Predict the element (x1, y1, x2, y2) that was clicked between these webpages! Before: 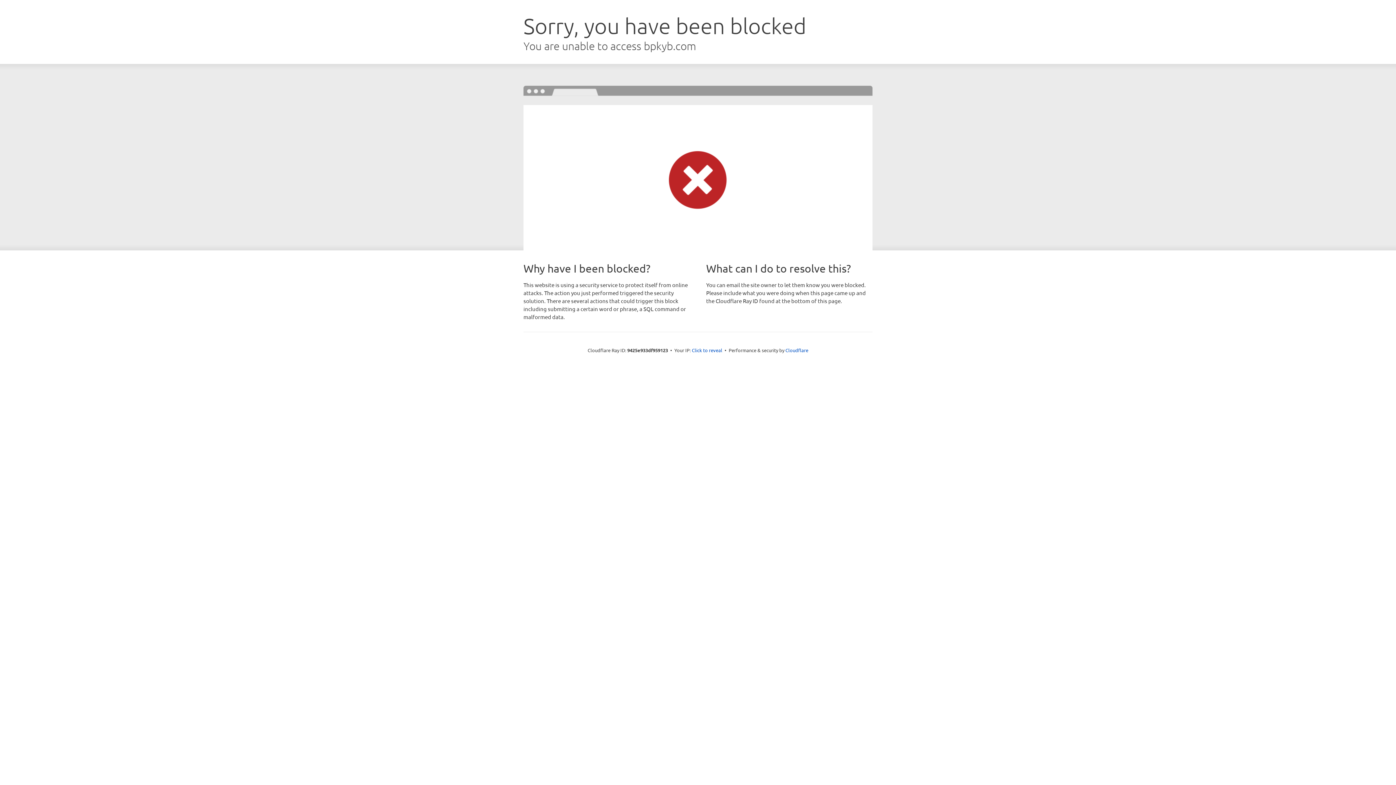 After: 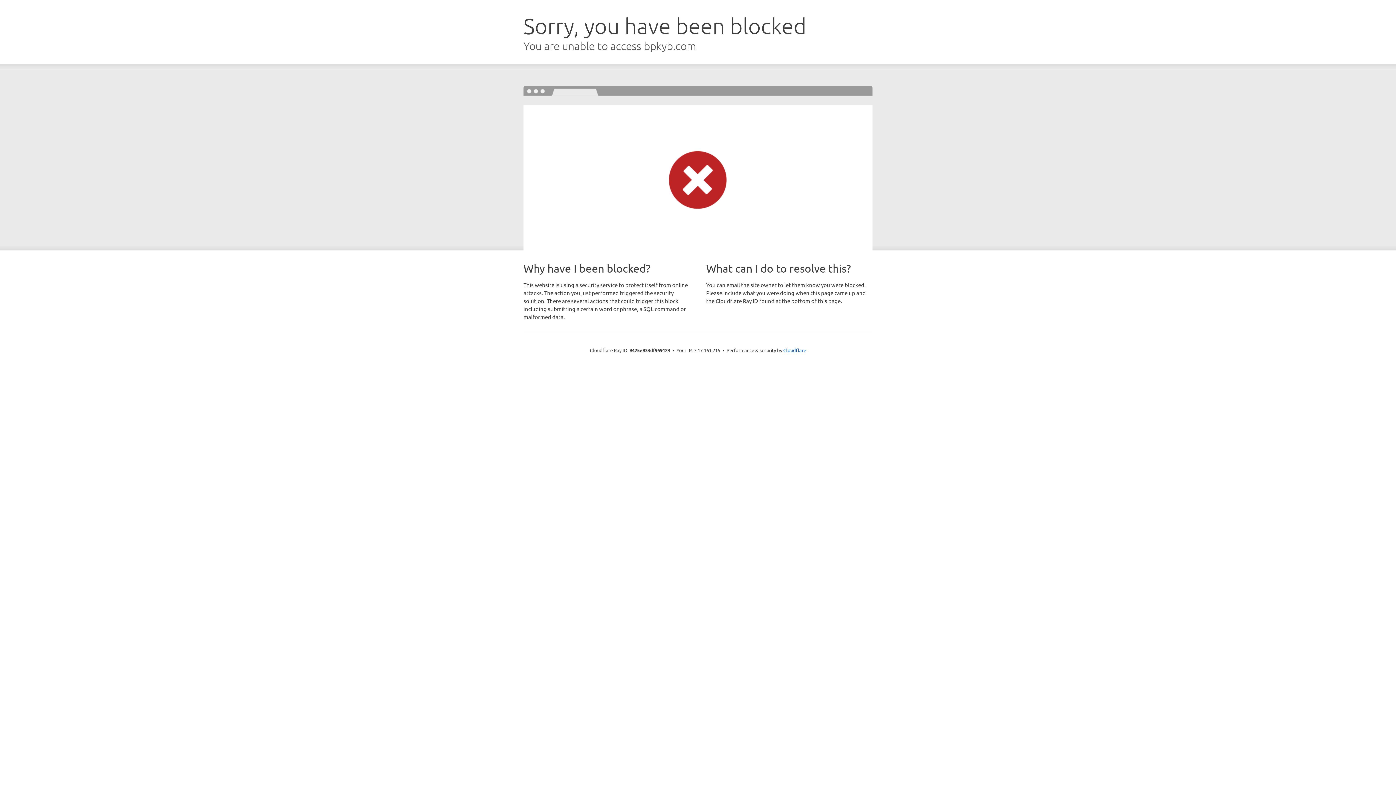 Action: bbox: (692, 346, 722, 353) label: Click to reveal